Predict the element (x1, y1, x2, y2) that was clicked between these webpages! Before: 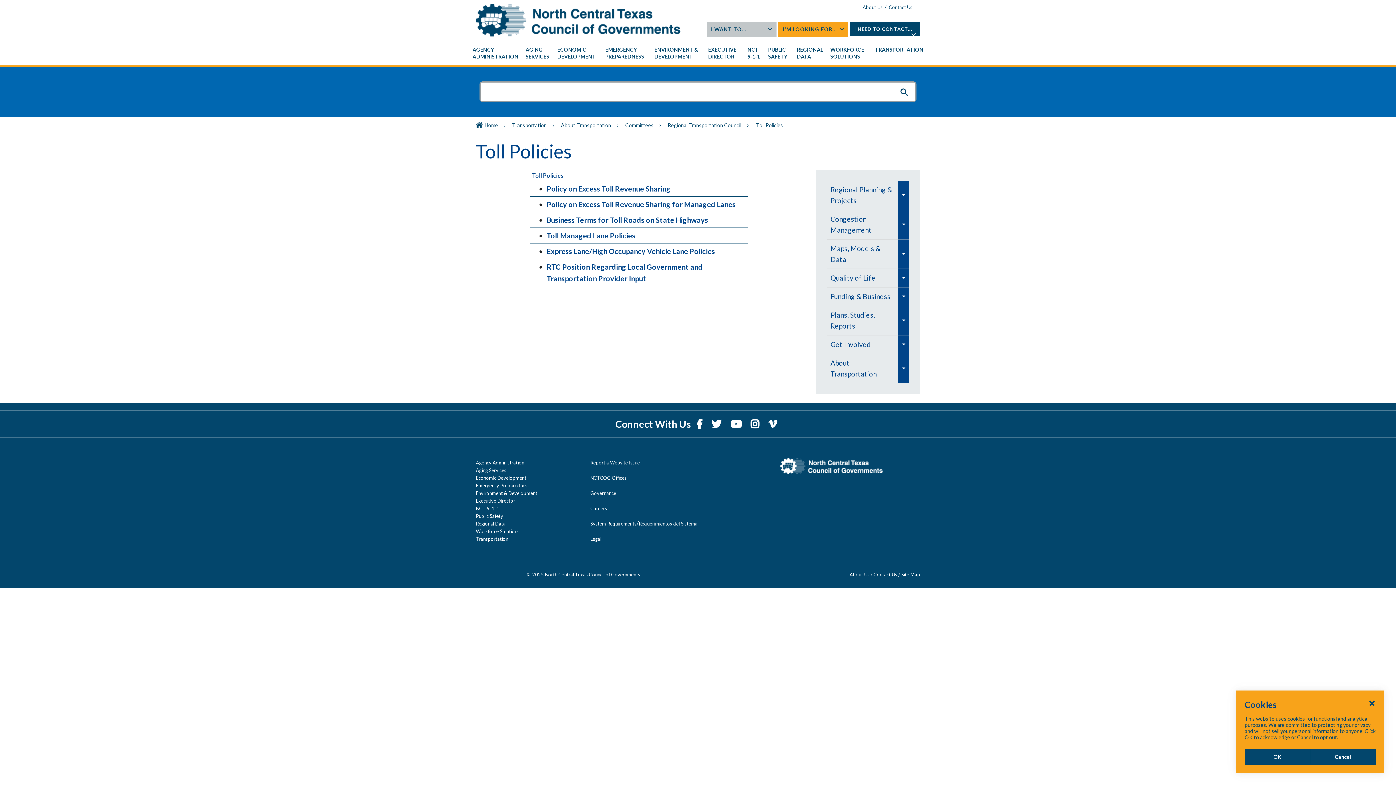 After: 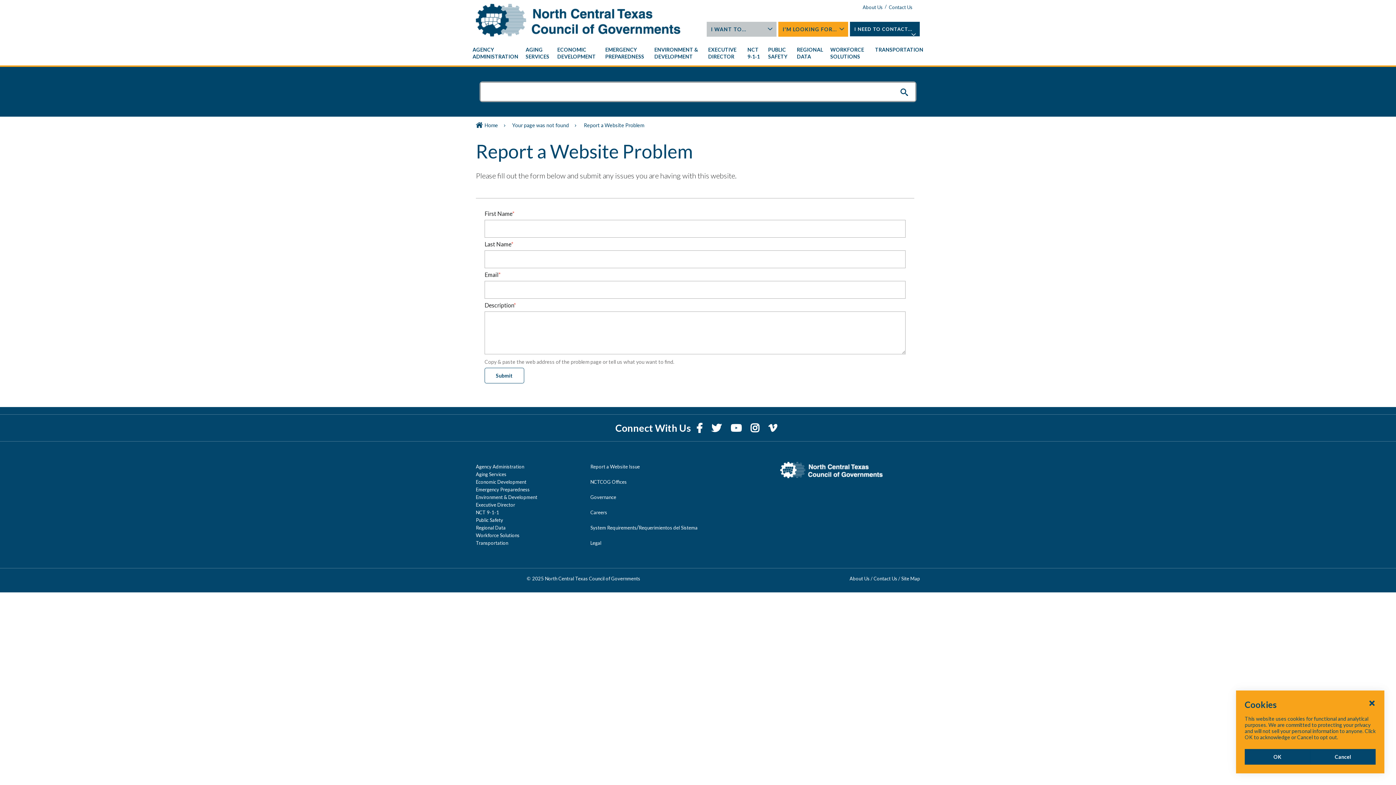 Action: bbox: (590, 459, 640, 465) label: Report a Website Issue